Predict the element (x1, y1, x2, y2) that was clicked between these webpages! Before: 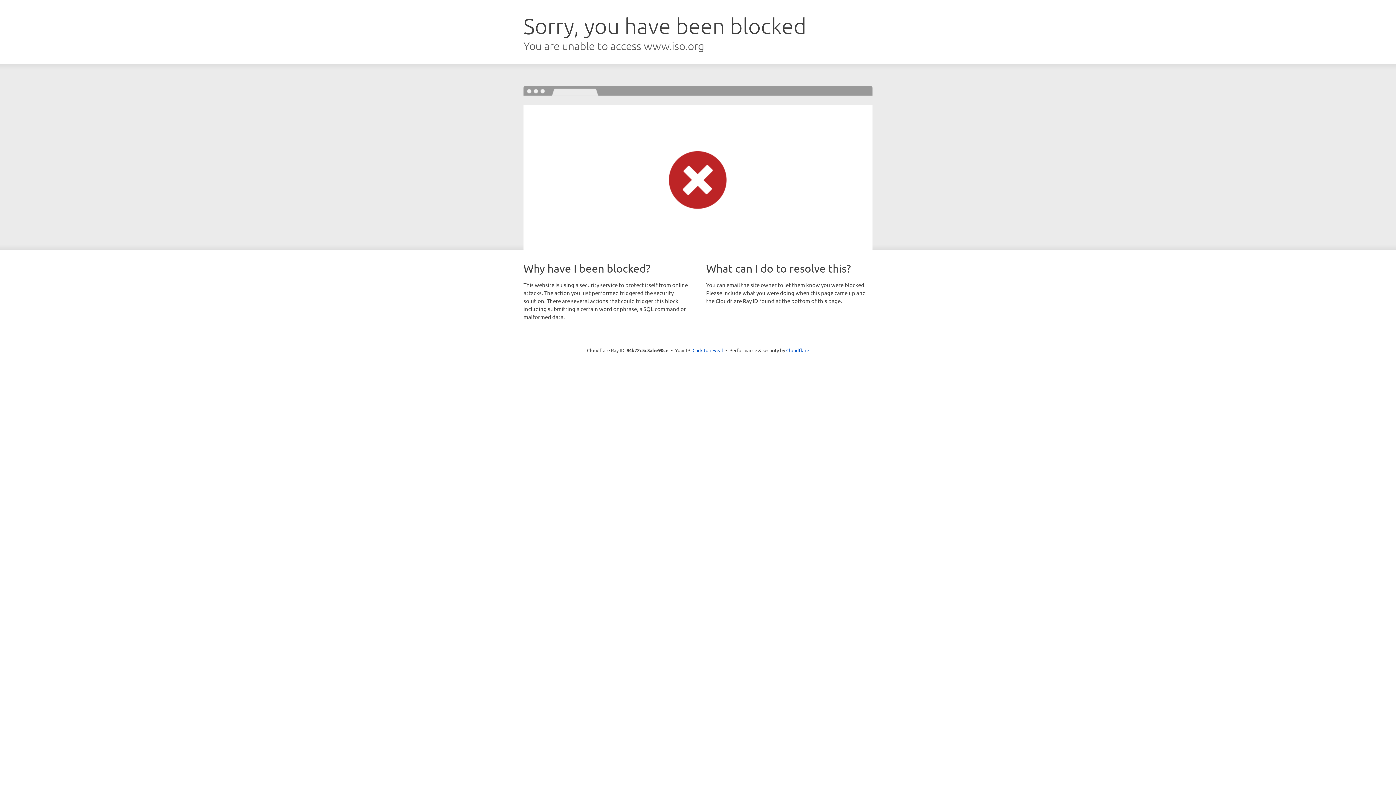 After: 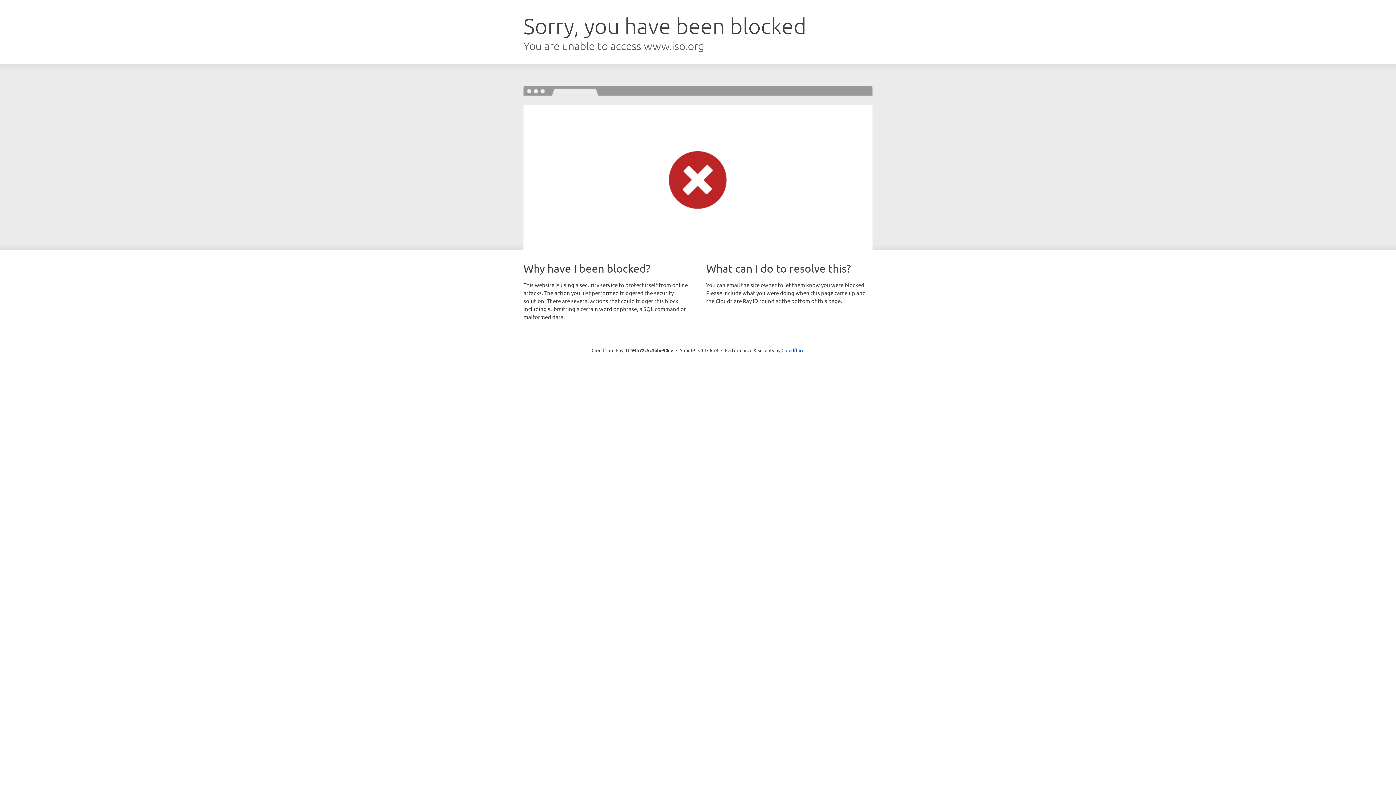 Action: bbox: (692, 346, 723, 353) label: Click to reveal